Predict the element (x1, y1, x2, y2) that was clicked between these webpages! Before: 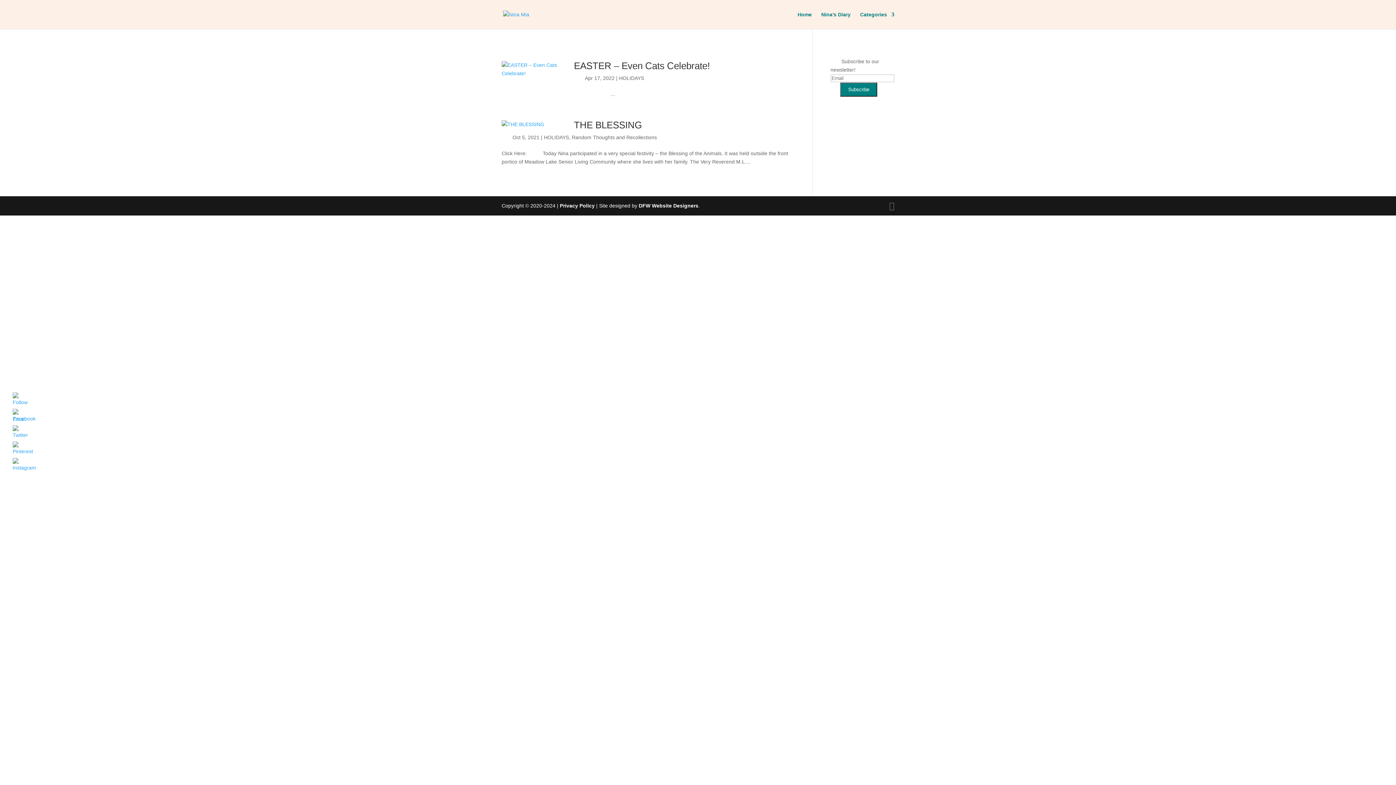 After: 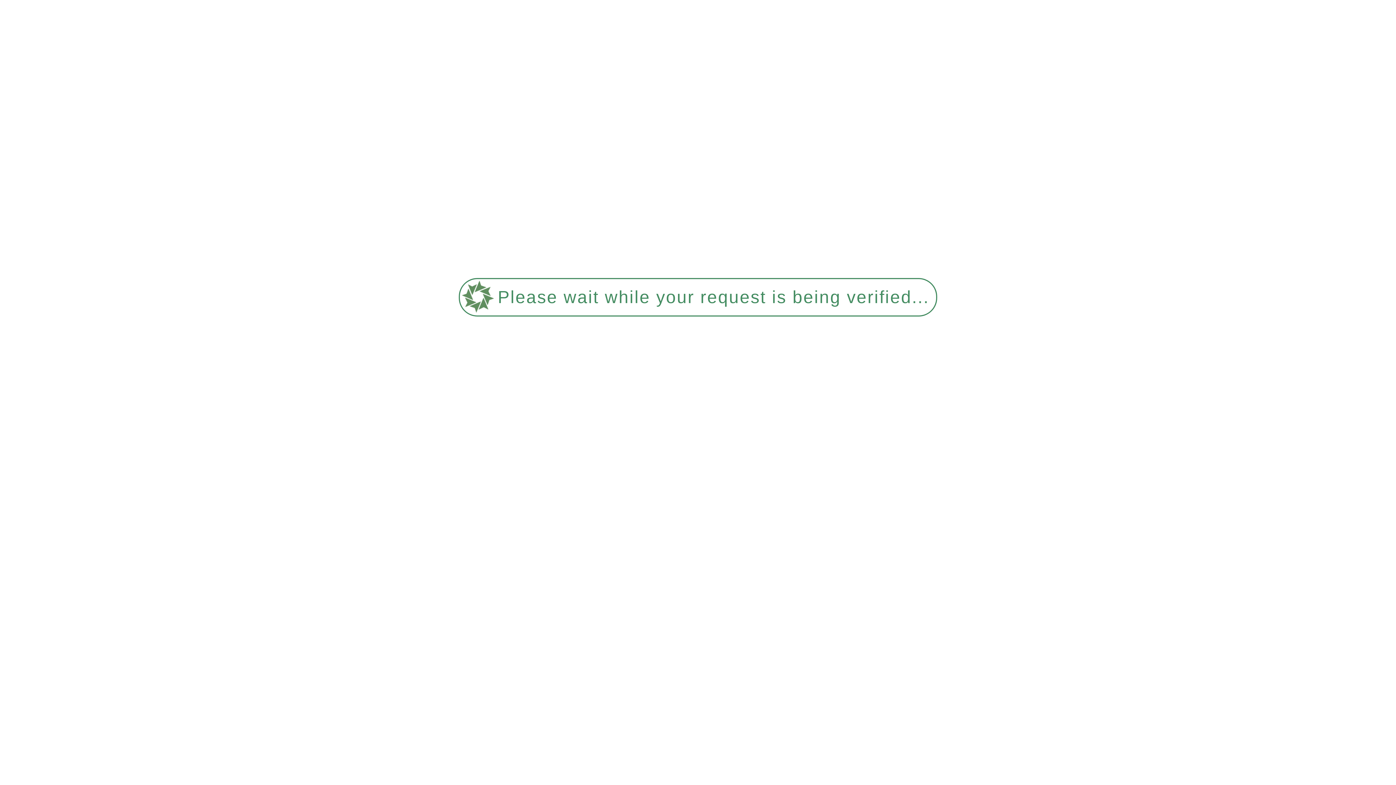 Action: bbox: (619, 75, 644, 81) label: HOLIDAYS